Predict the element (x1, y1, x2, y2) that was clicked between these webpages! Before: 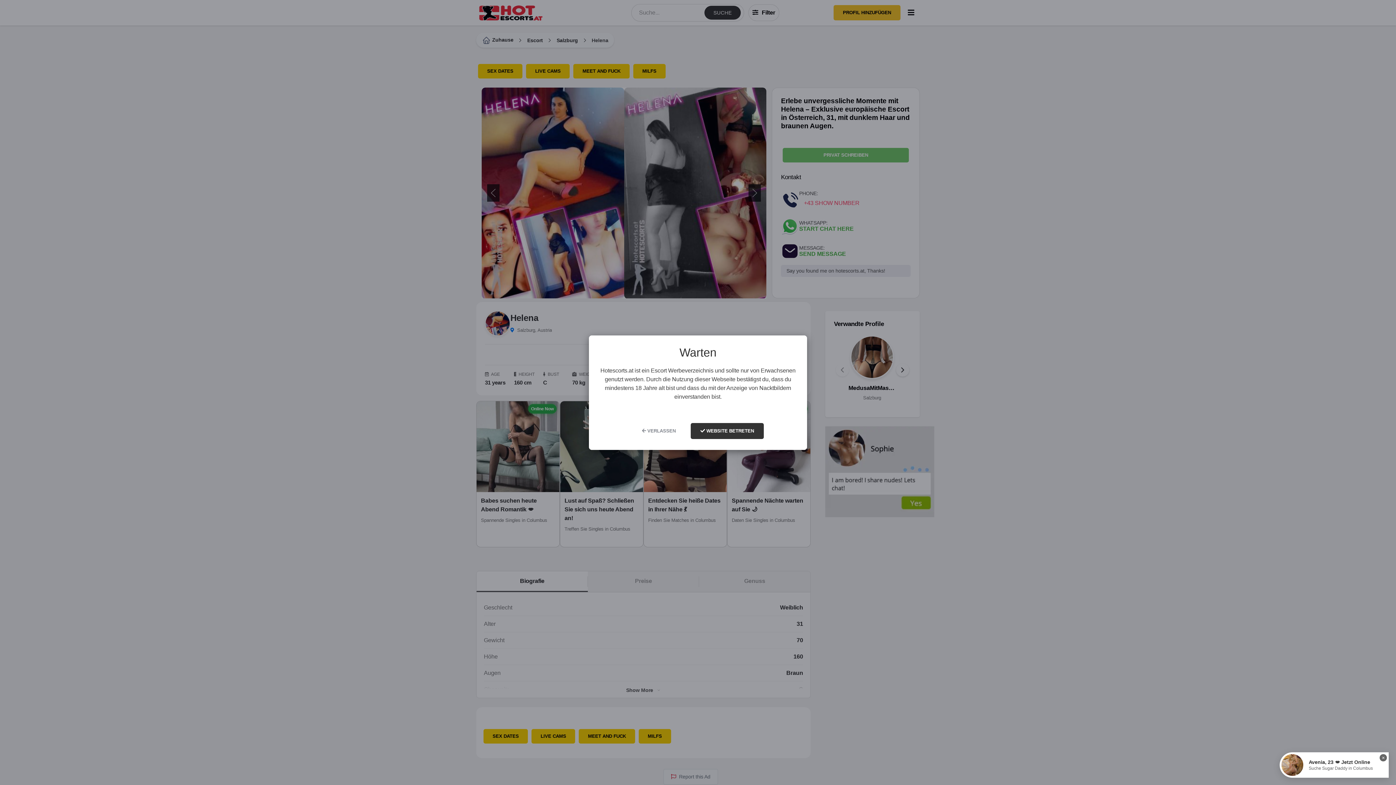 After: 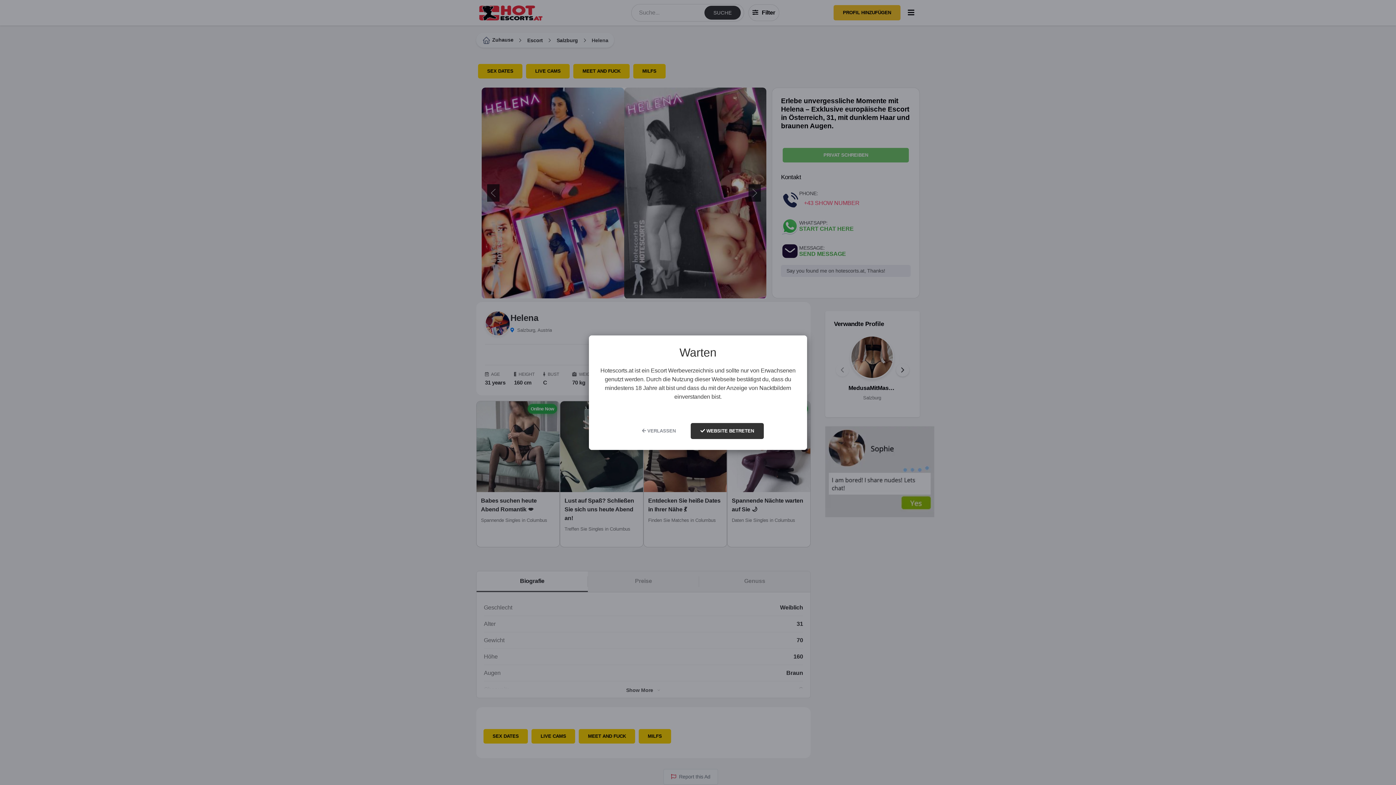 Action: bbox: (1380, 754, 1387, 761) label: ×